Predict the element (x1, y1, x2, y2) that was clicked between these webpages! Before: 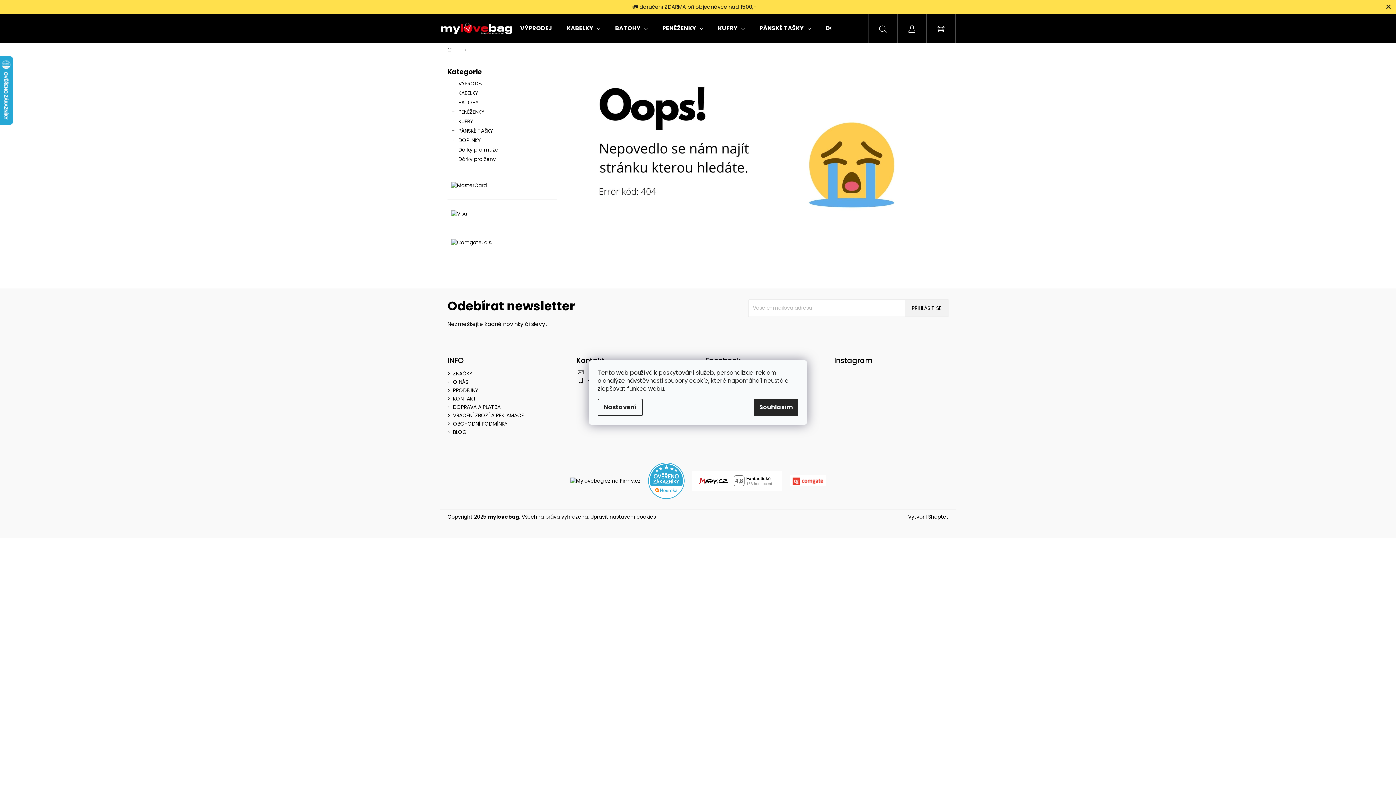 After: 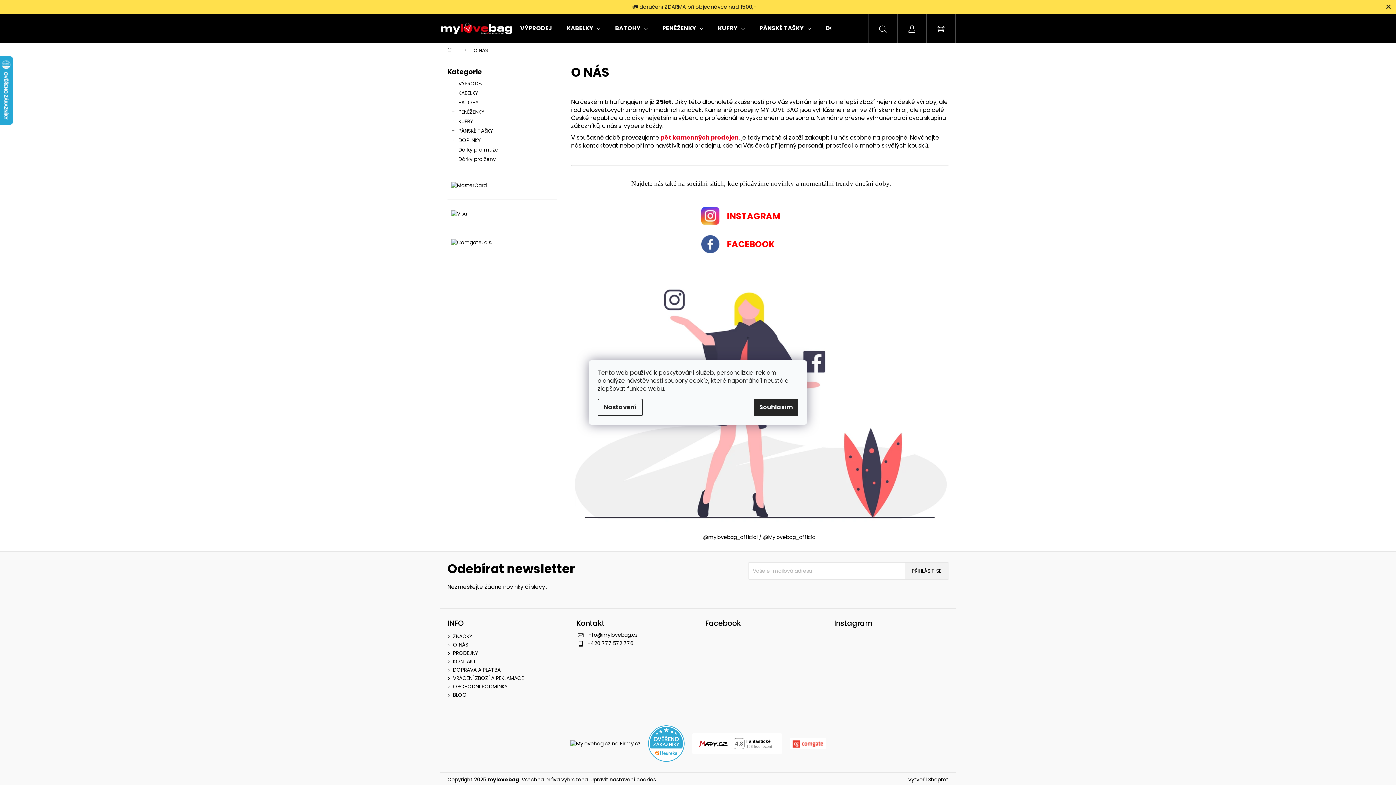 Action: bbox: (453, 378, 468, 385) label: O NÁS